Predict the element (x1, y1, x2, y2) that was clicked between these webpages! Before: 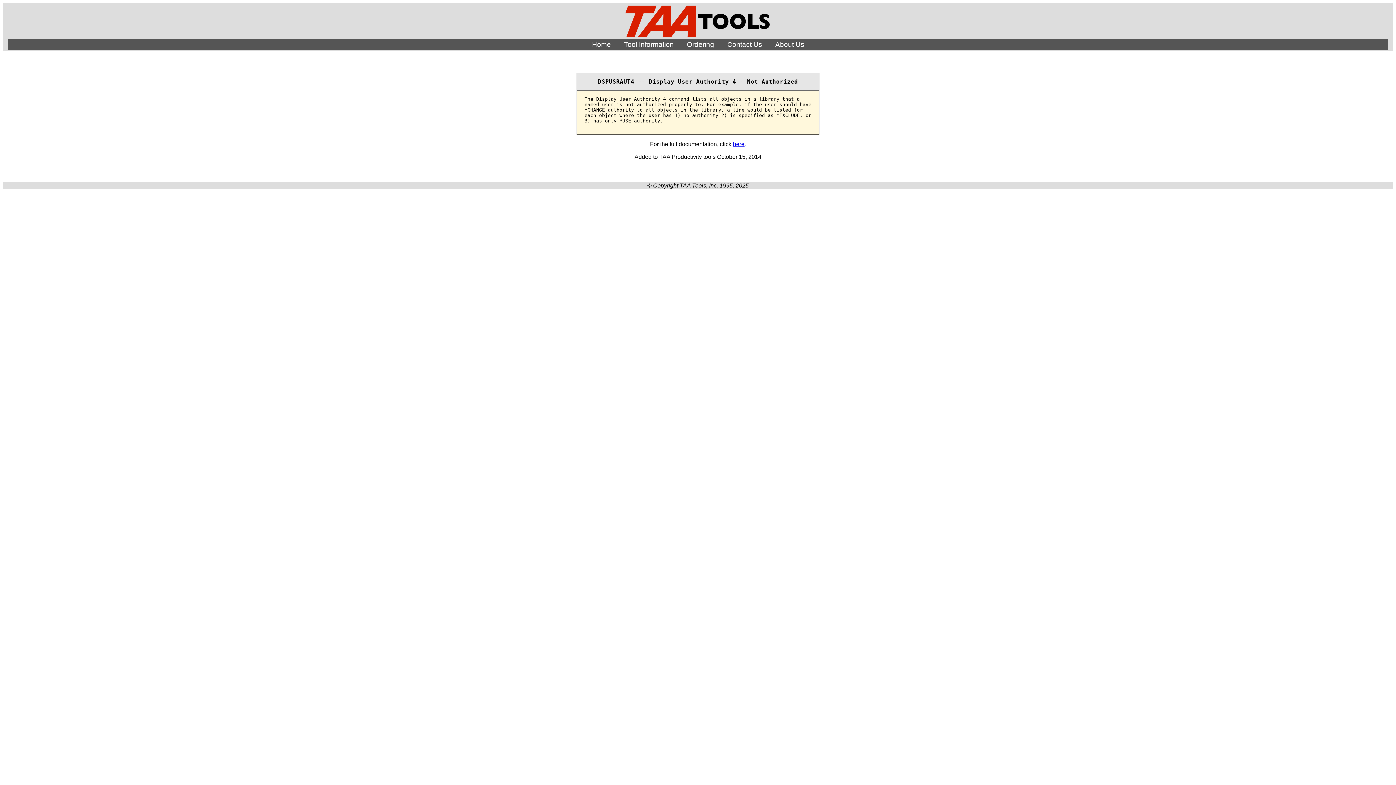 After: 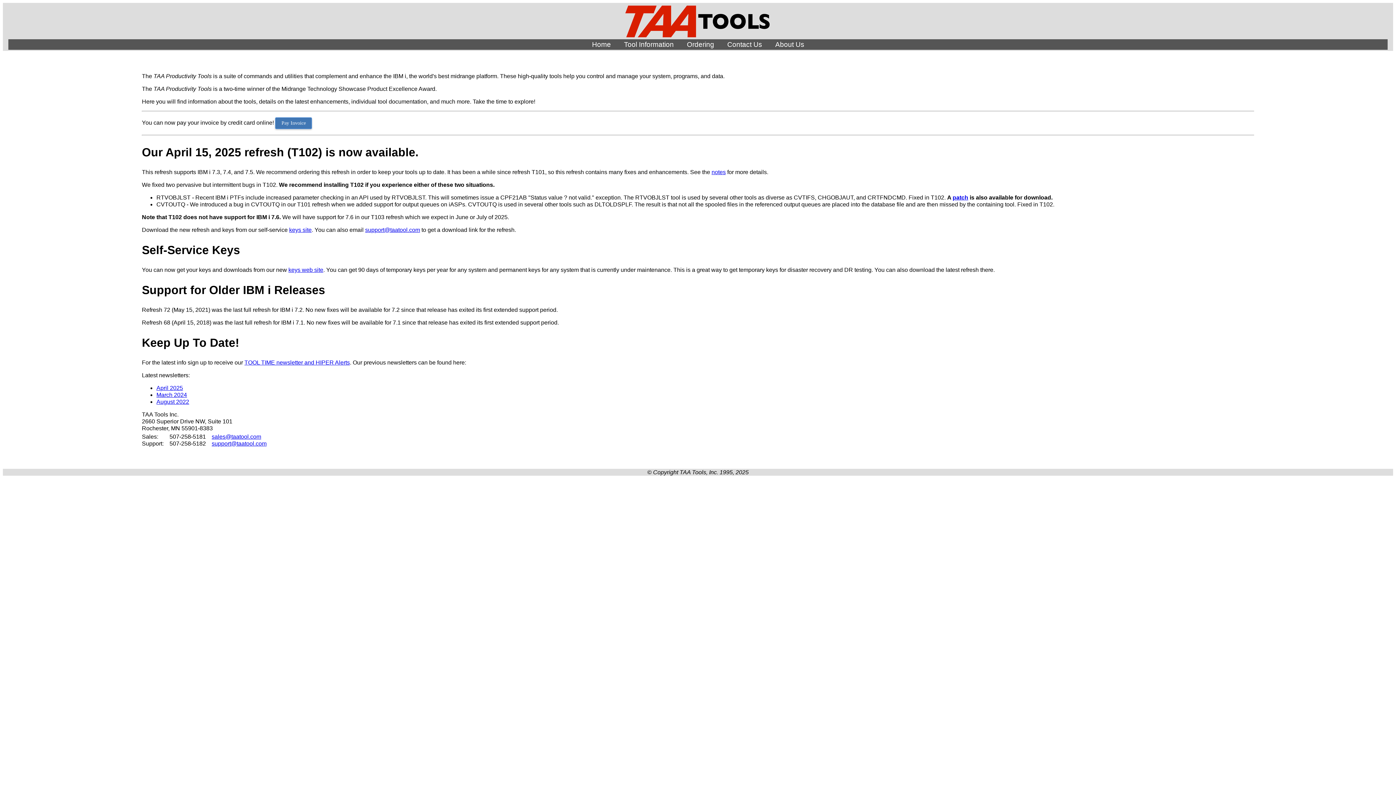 Action: label: Home bbox: (586, 39, 616, 49)